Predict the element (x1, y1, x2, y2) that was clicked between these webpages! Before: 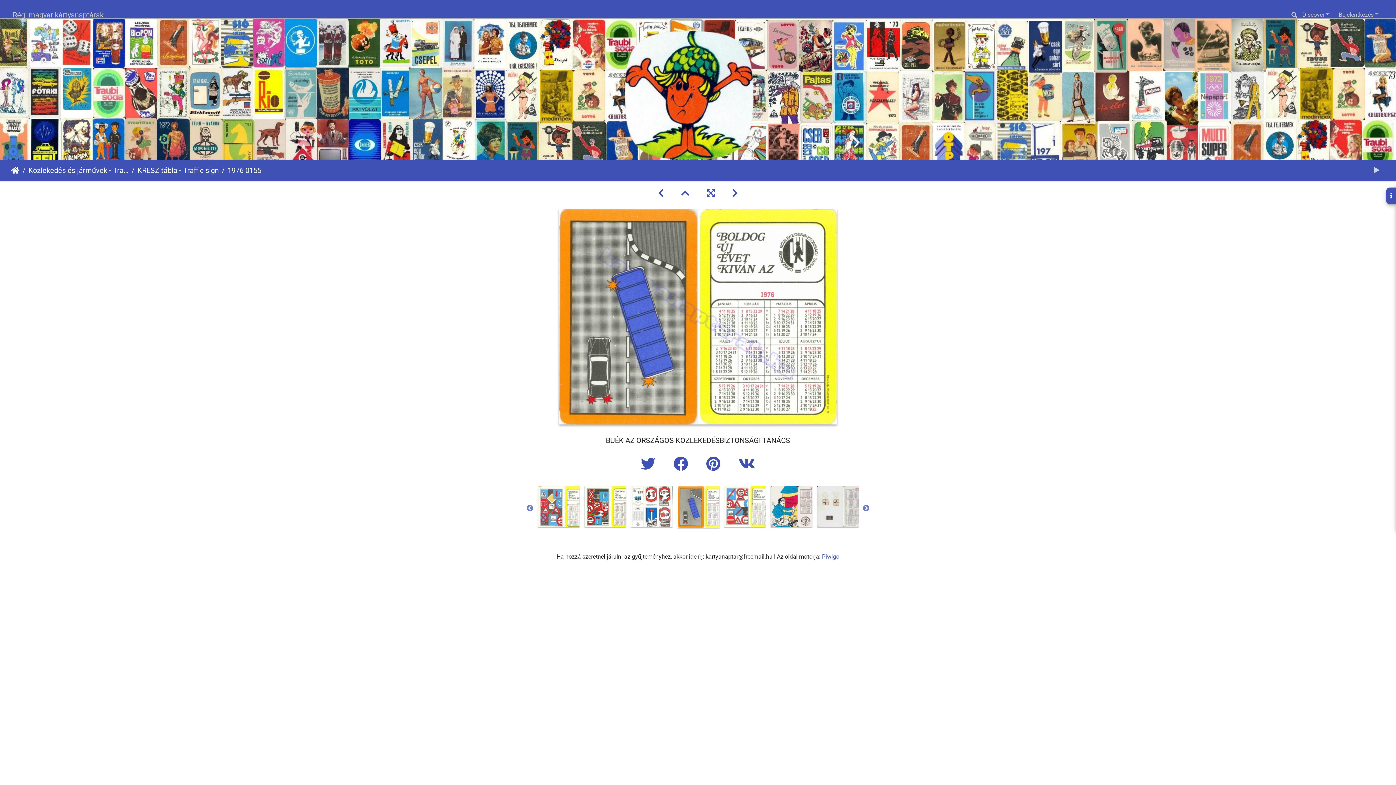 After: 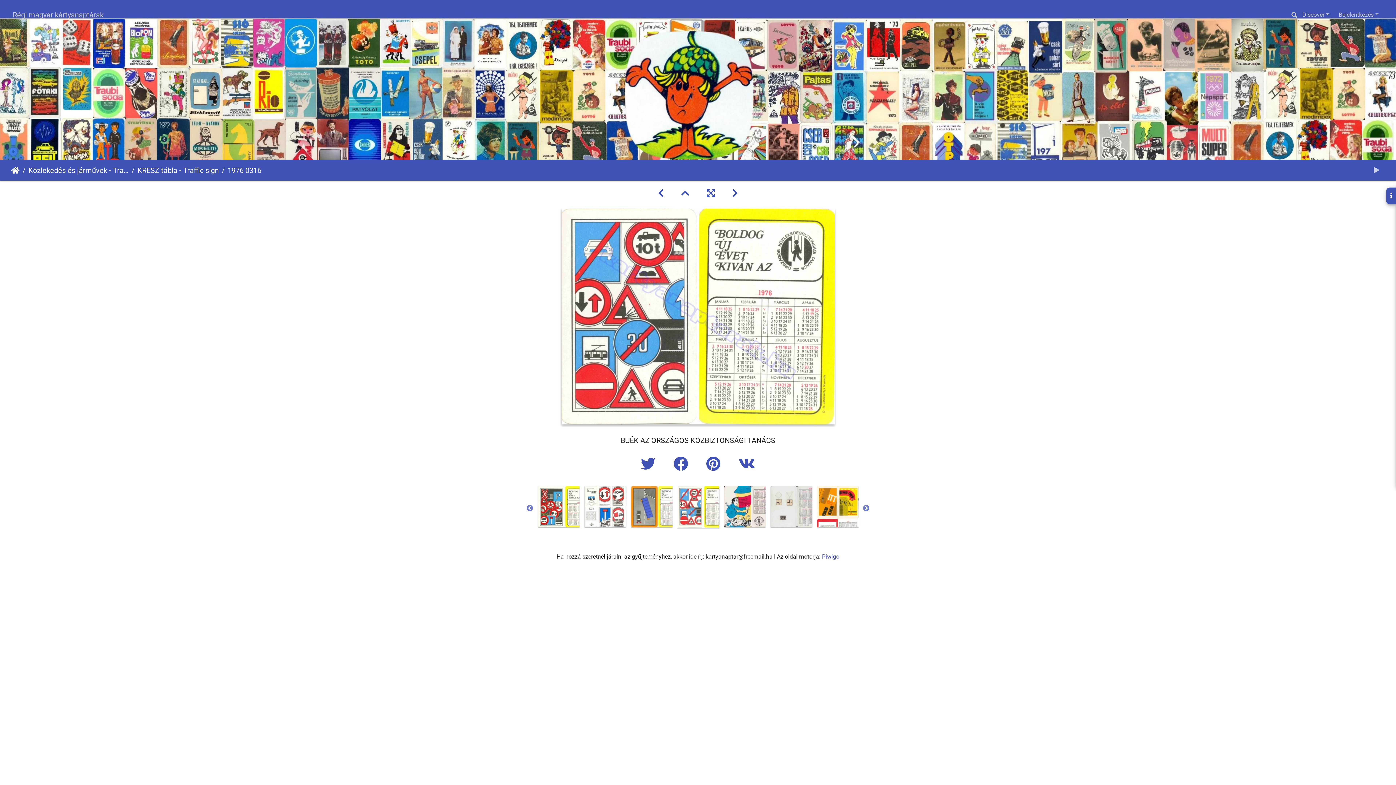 Action: bbox: (723, 188, 746, 198)